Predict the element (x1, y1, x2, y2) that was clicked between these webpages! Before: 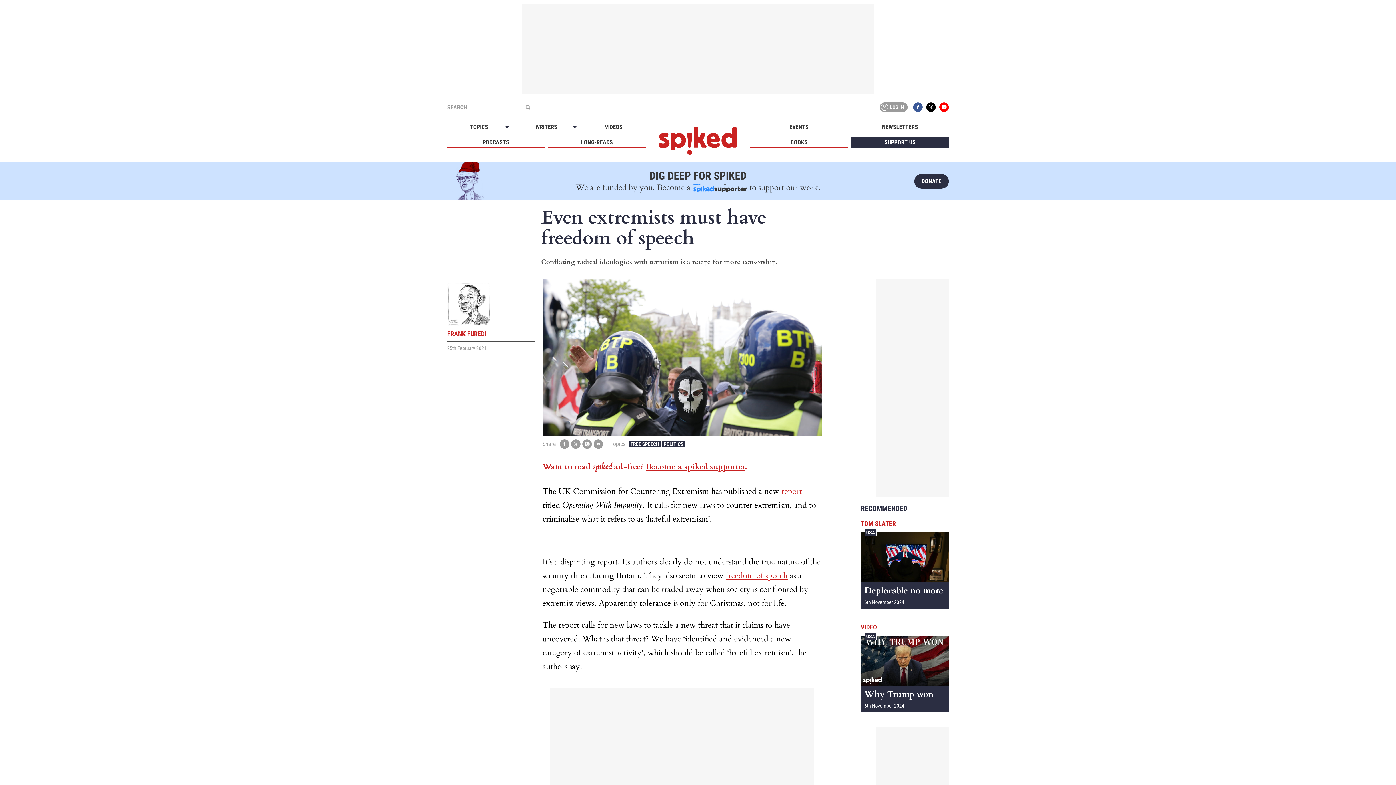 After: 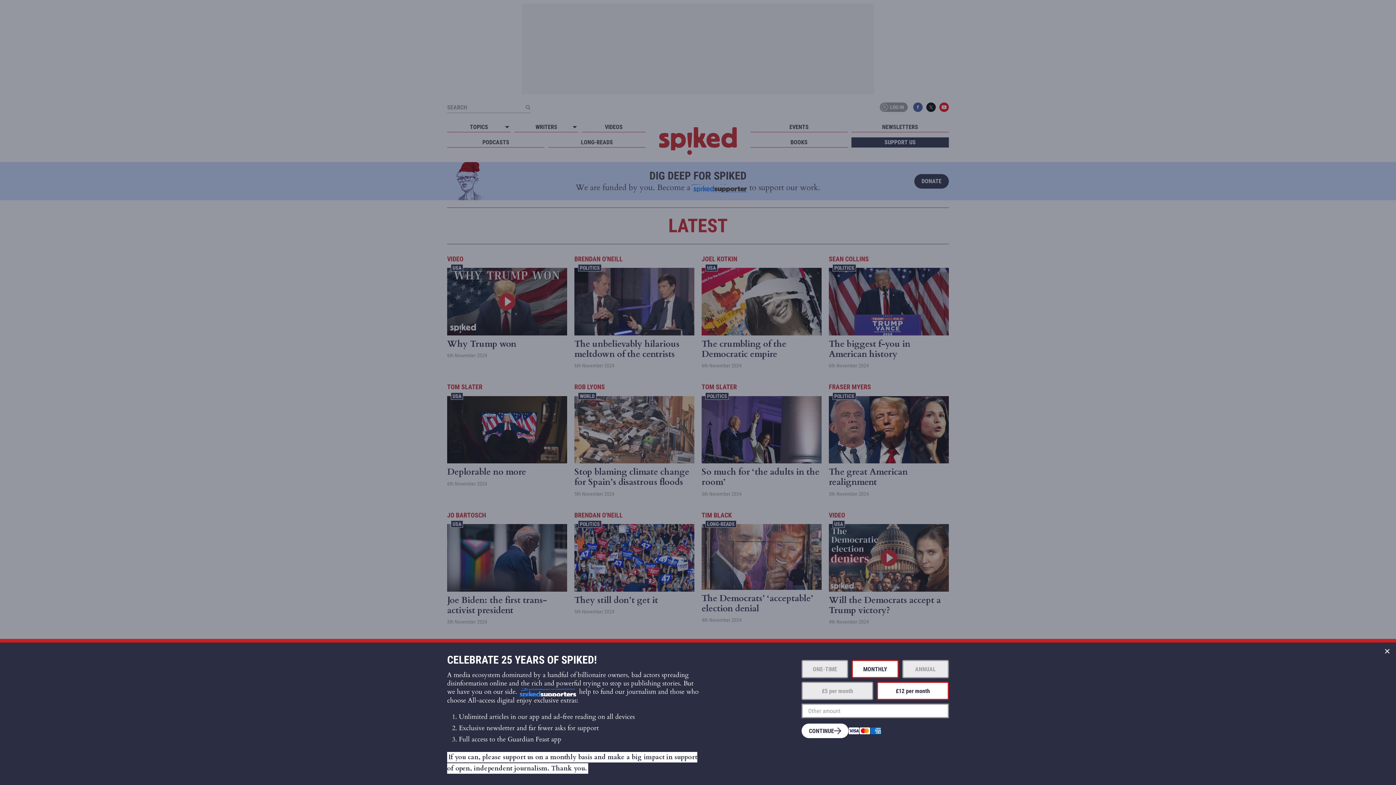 Action: label: Submit bbox: (522, 101, 533, 112)